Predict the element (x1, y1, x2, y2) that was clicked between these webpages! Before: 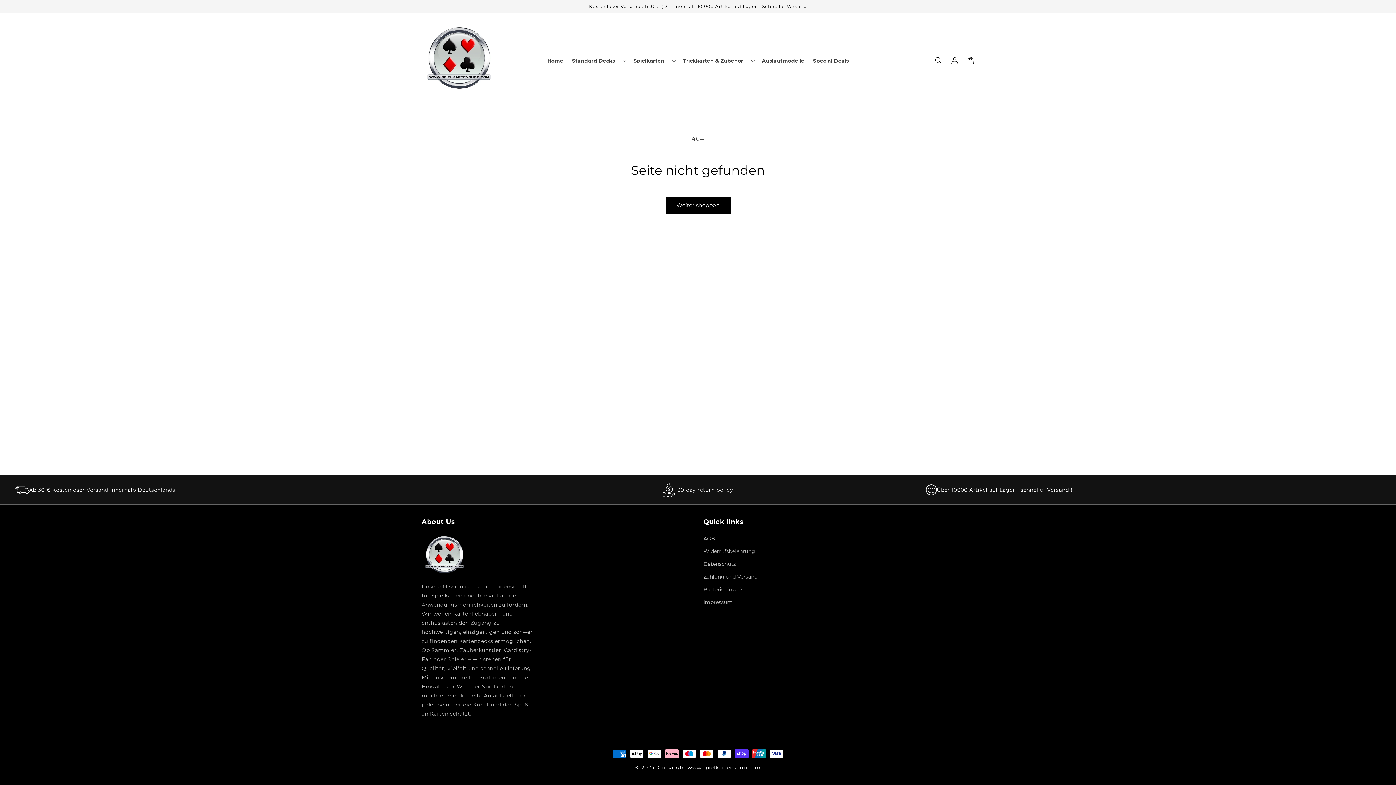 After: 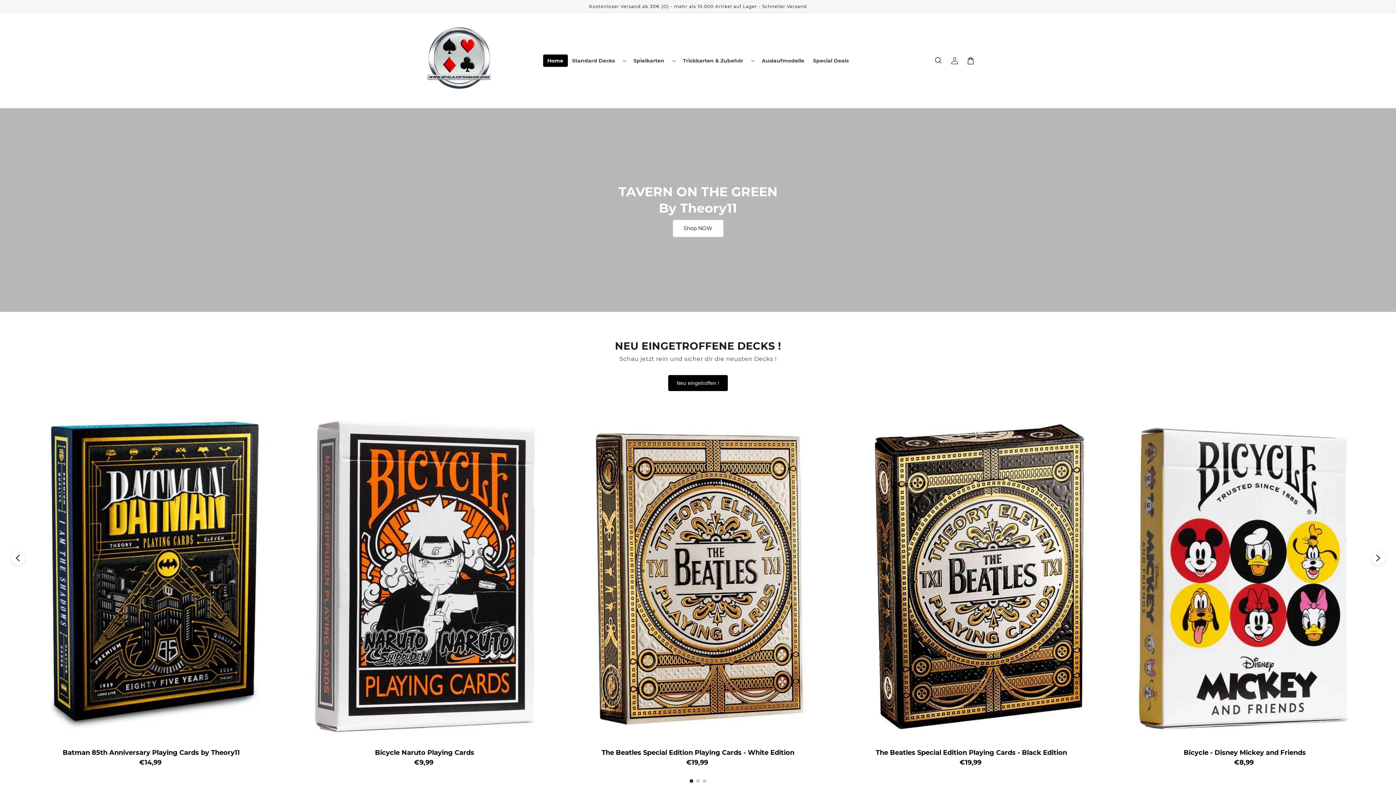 Action: label: Home bbox: (543, 54, 567, 66)